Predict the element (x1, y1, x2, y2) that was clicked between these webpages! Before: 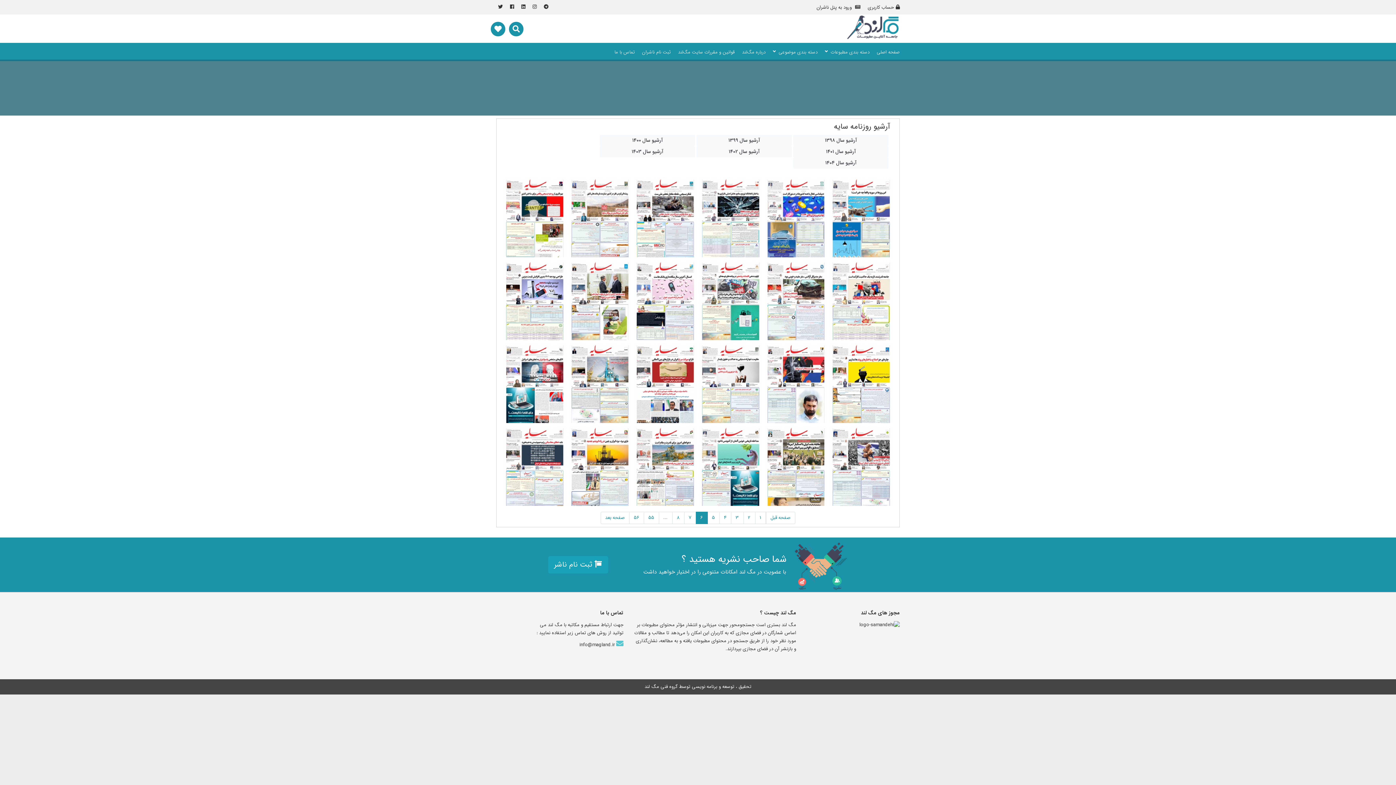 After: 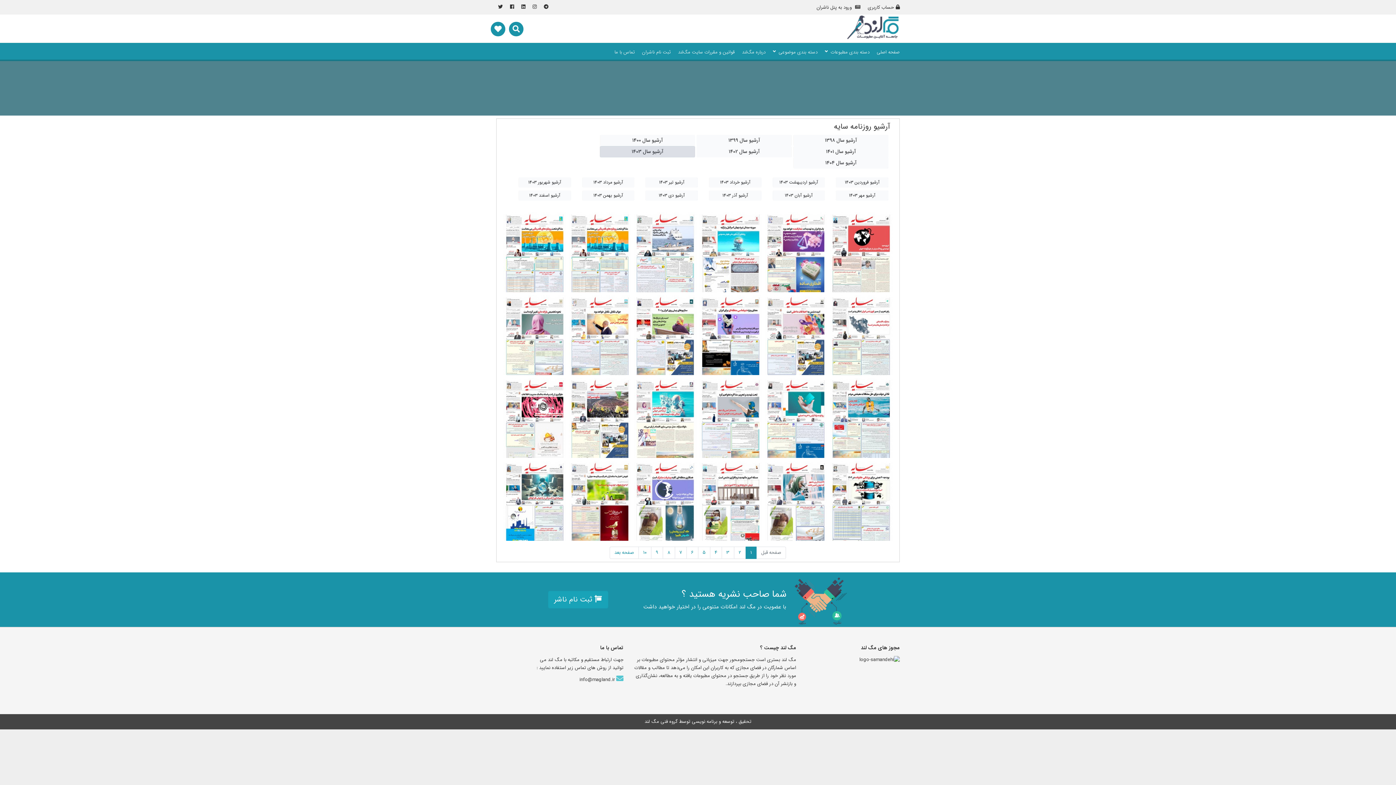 Action: bbox: (600, 146, 695, 157) label: آرشیو سال 1403